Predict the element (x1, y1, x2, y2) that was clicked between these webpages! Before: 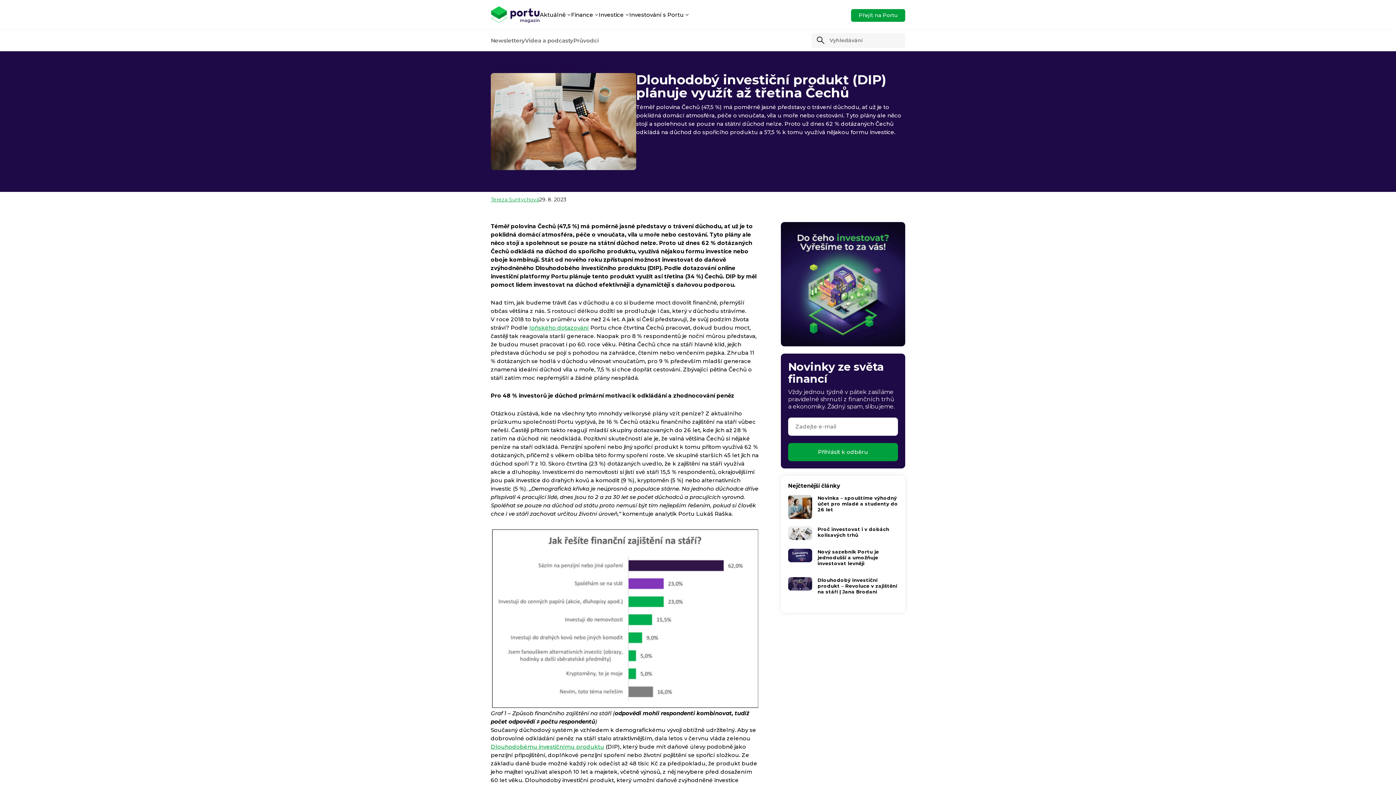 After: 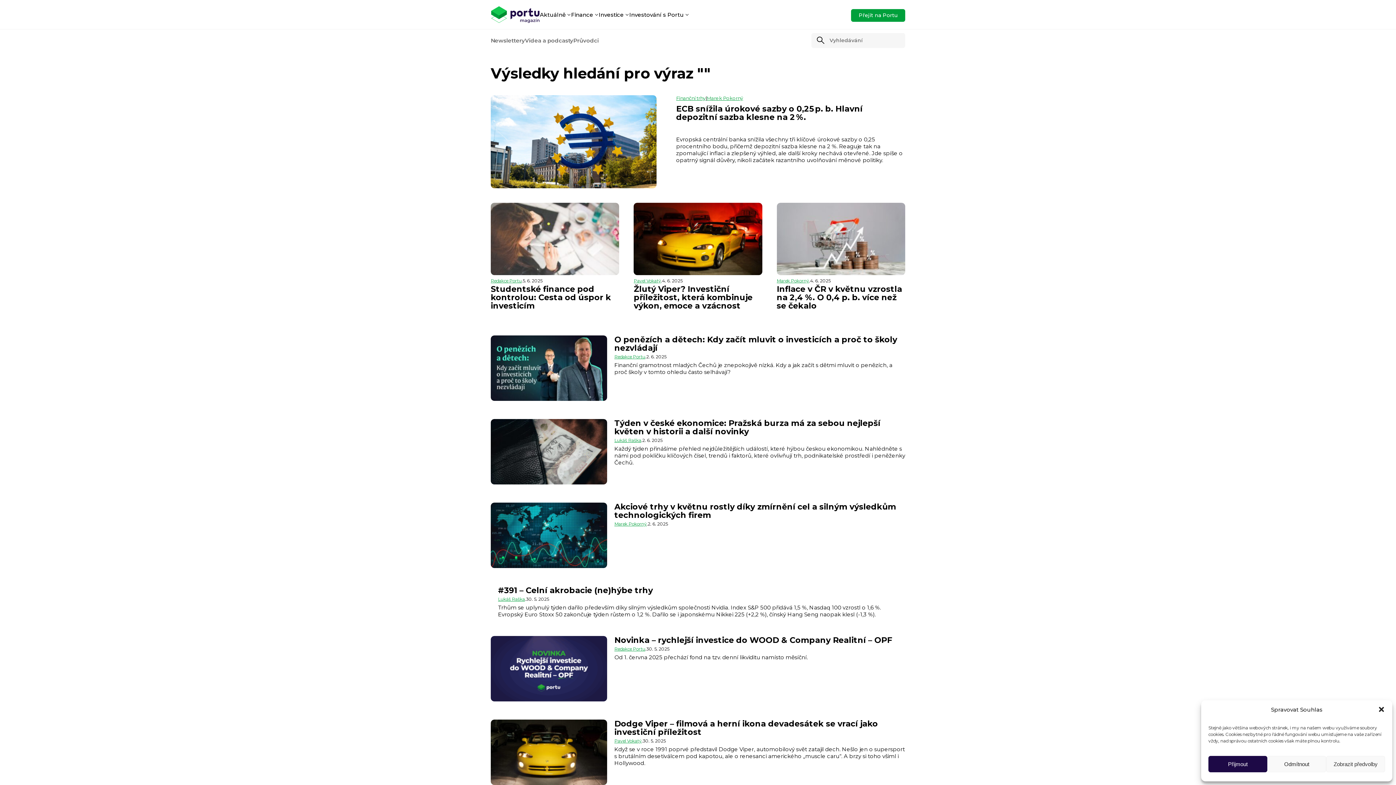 Action: bbox: (817, 36, 824, 44)